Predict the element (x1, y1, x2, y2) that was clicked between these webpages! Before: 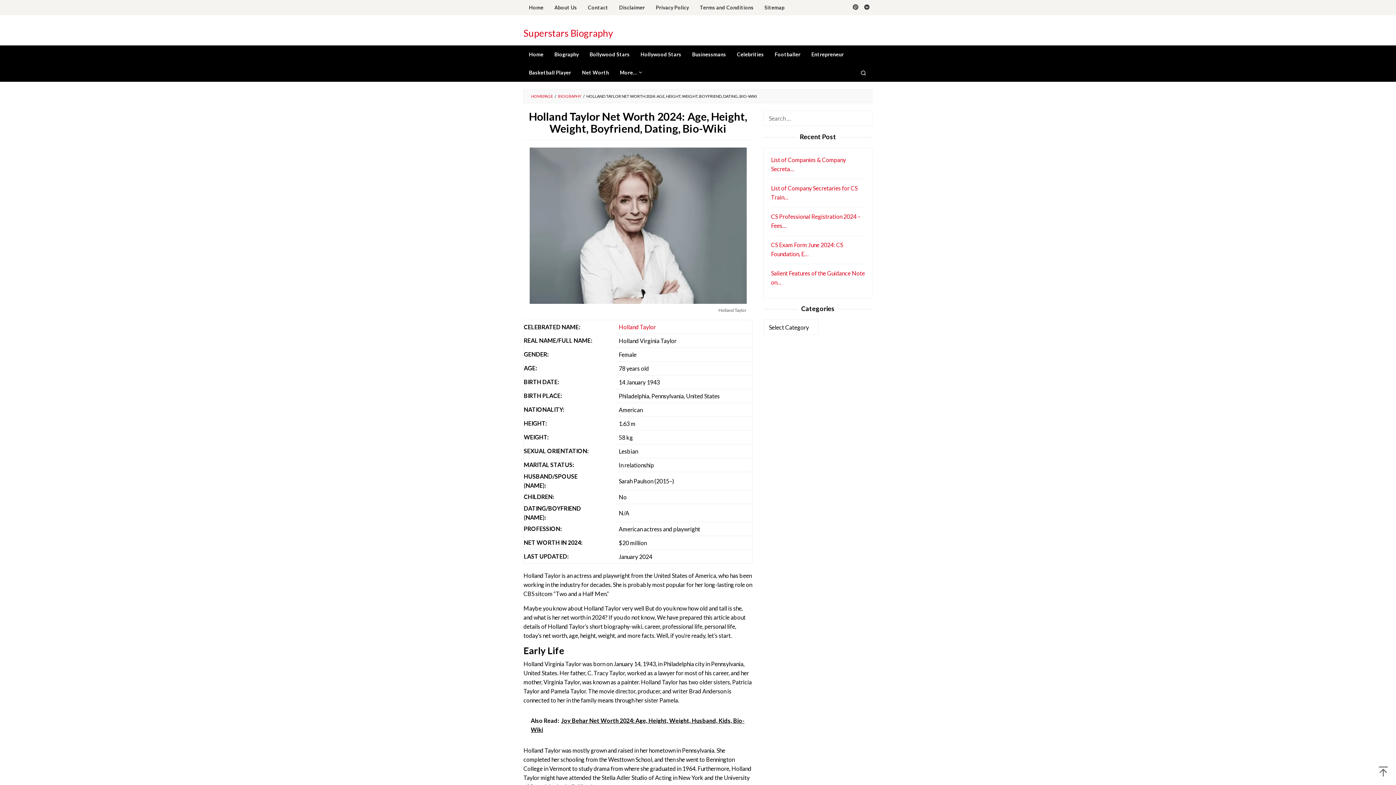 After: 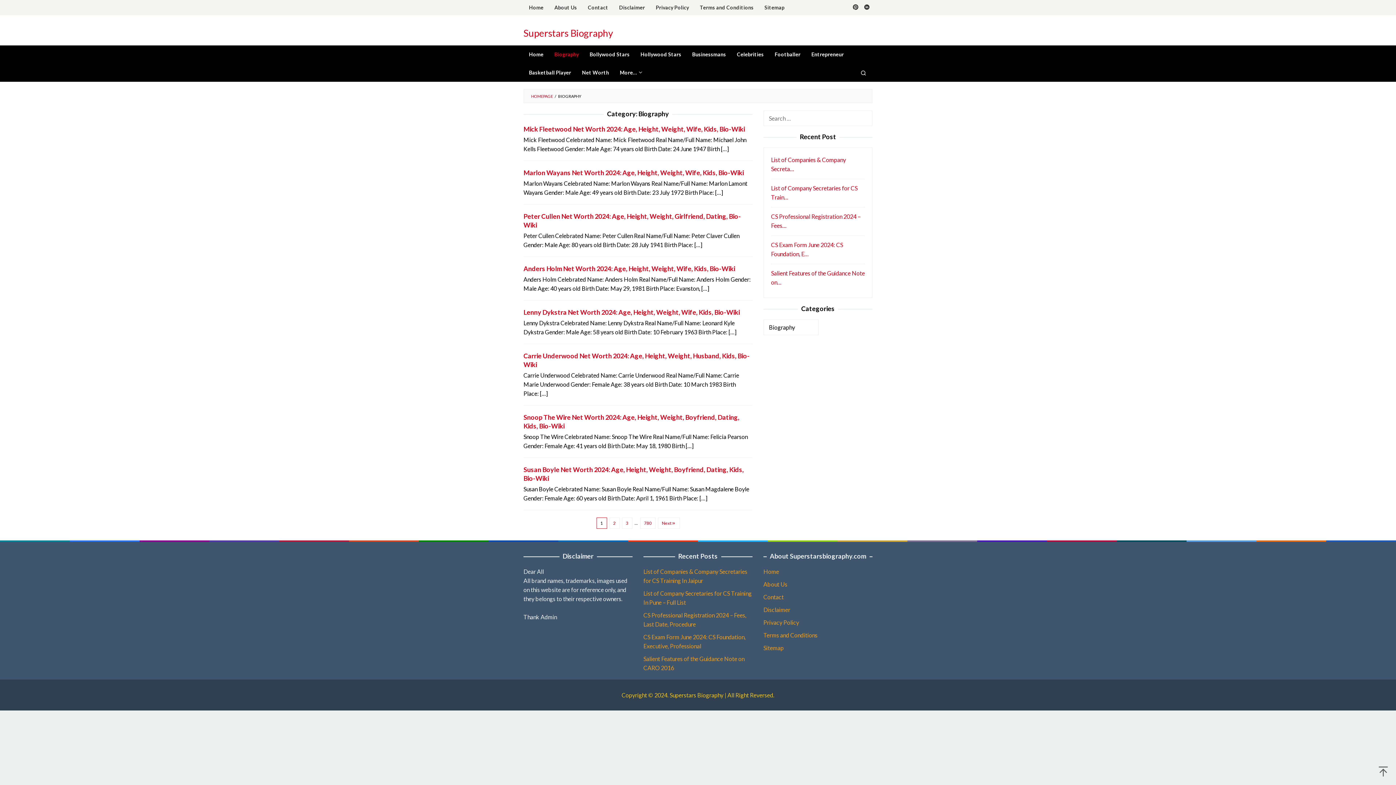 Action: label: Biography bbox: (549, 45, 584, 63)